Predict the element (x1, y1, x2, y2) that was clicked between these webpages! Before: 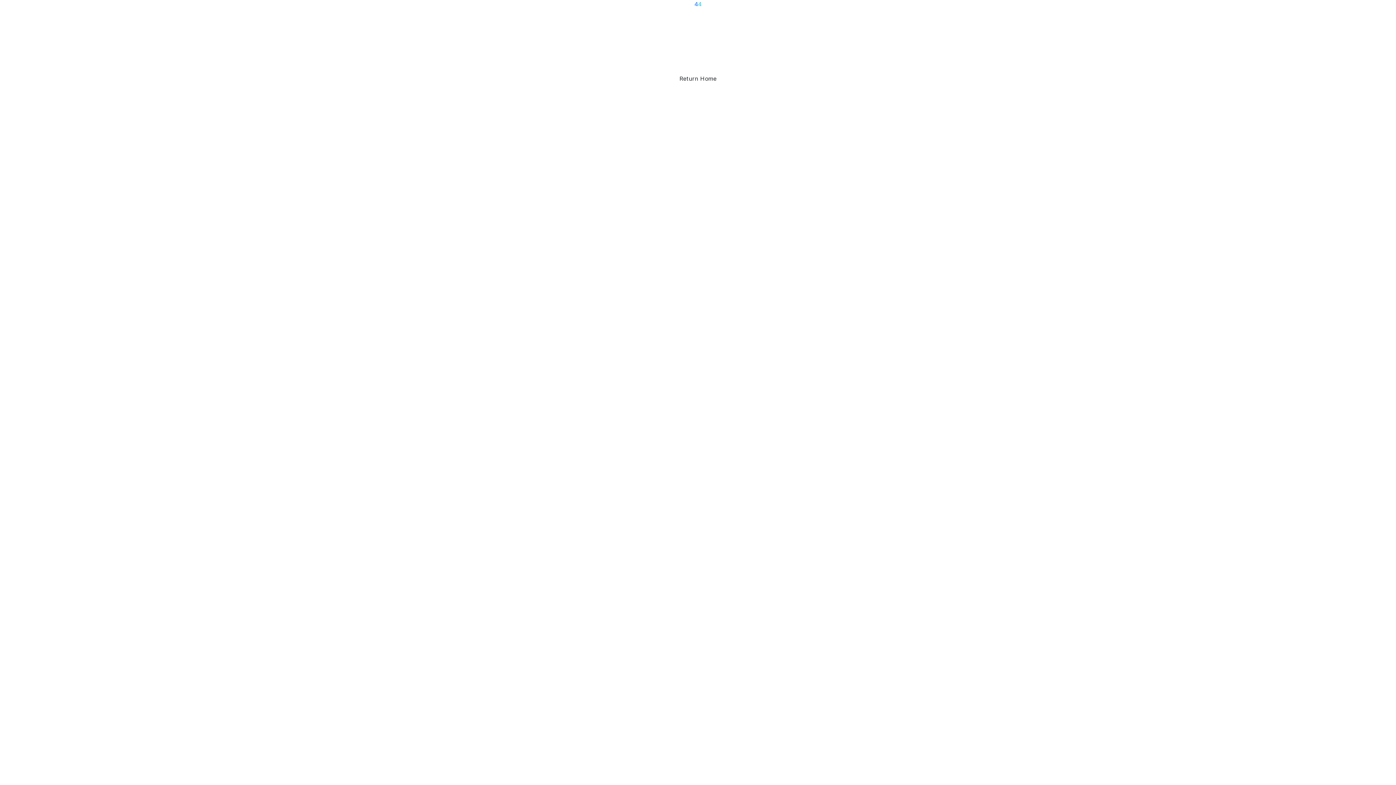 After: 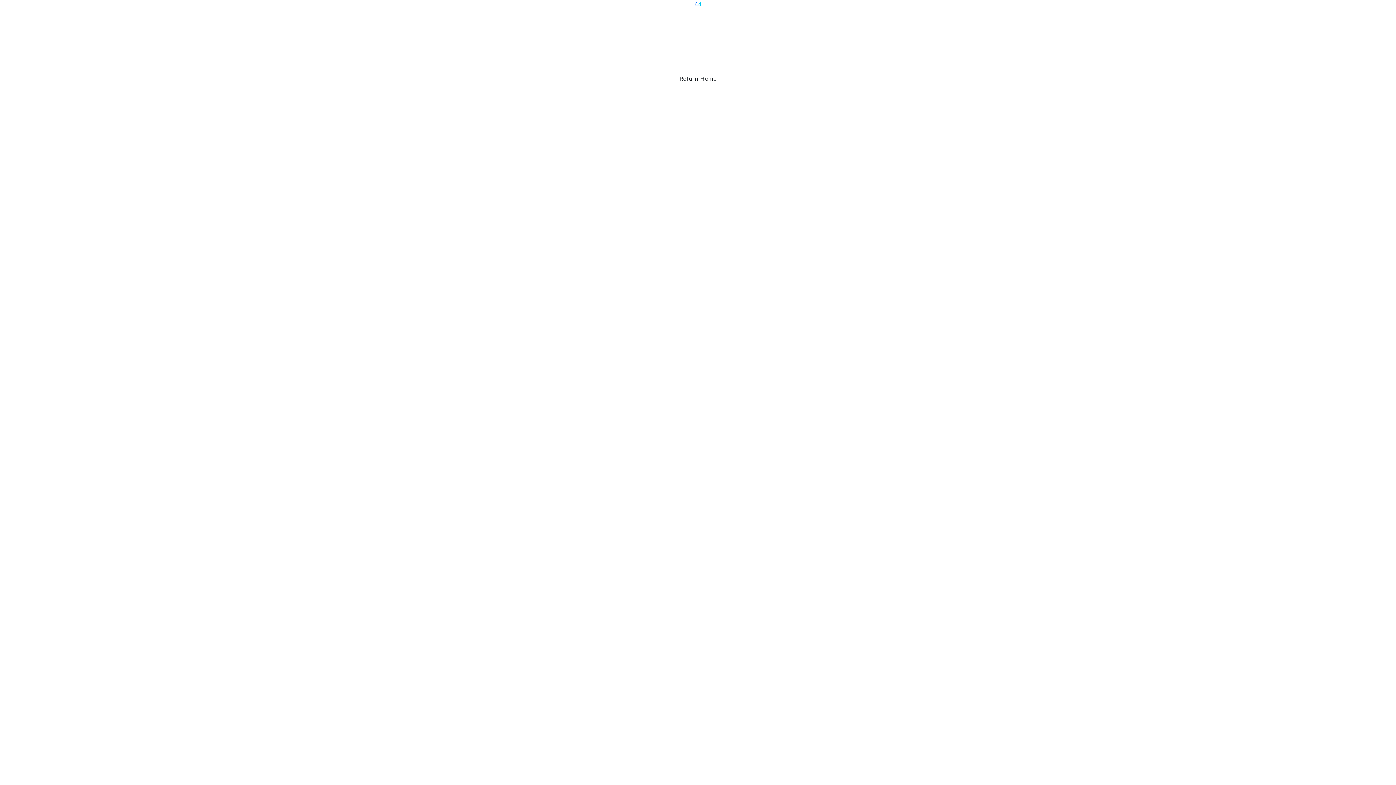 Action: label: Return Home bbox: (674, 72, 721, 85)